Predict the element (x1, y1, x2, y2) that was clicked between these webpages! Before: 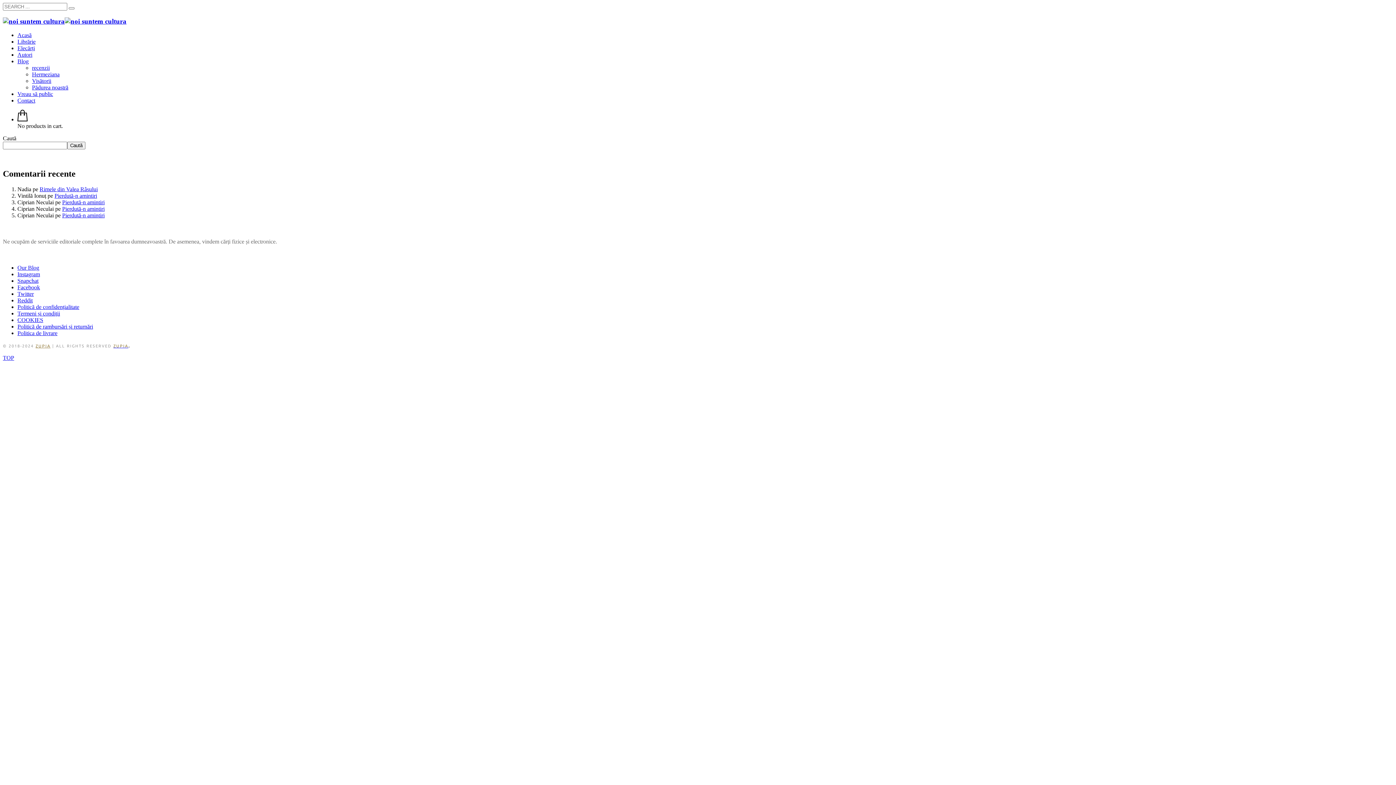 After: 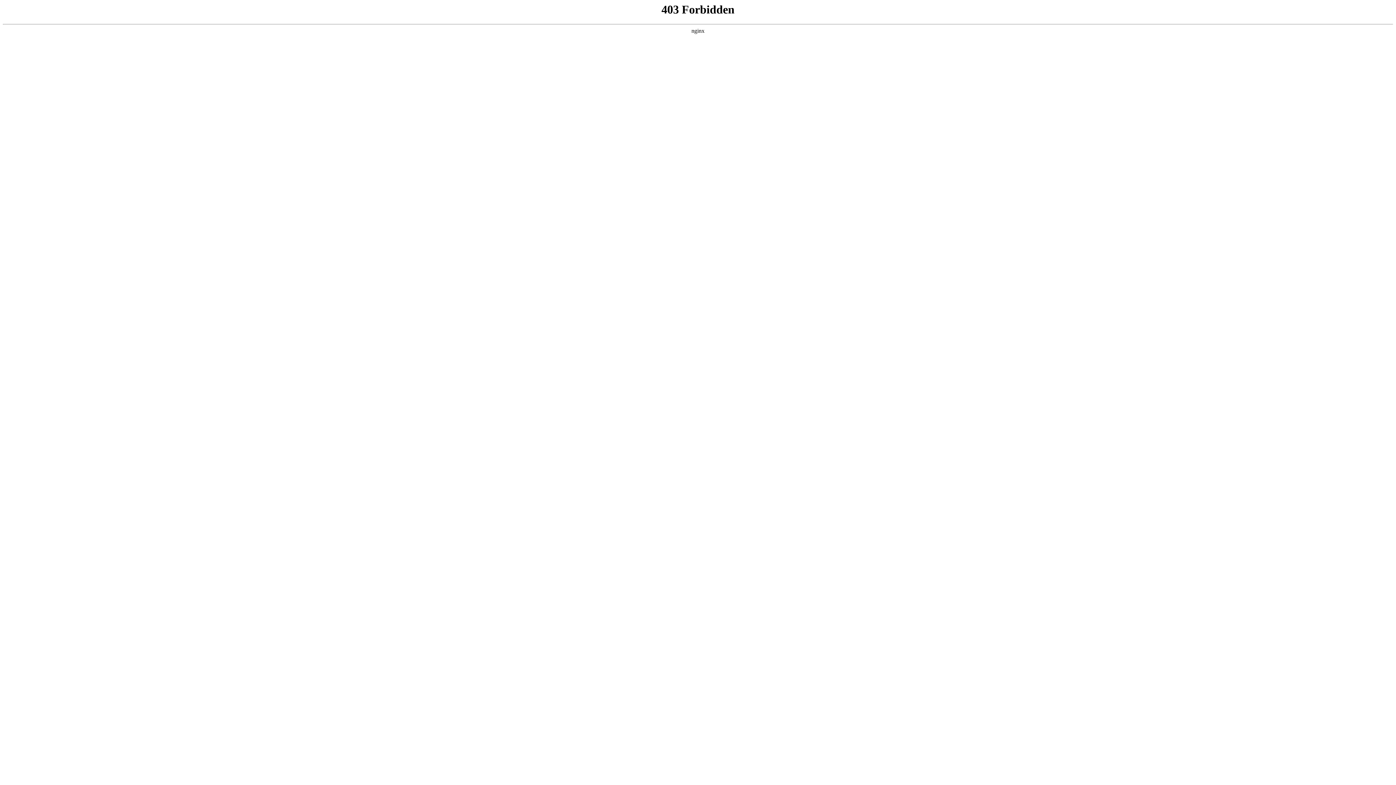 Action: bbox: (113, 344, 128, 348) label: ZUPIA